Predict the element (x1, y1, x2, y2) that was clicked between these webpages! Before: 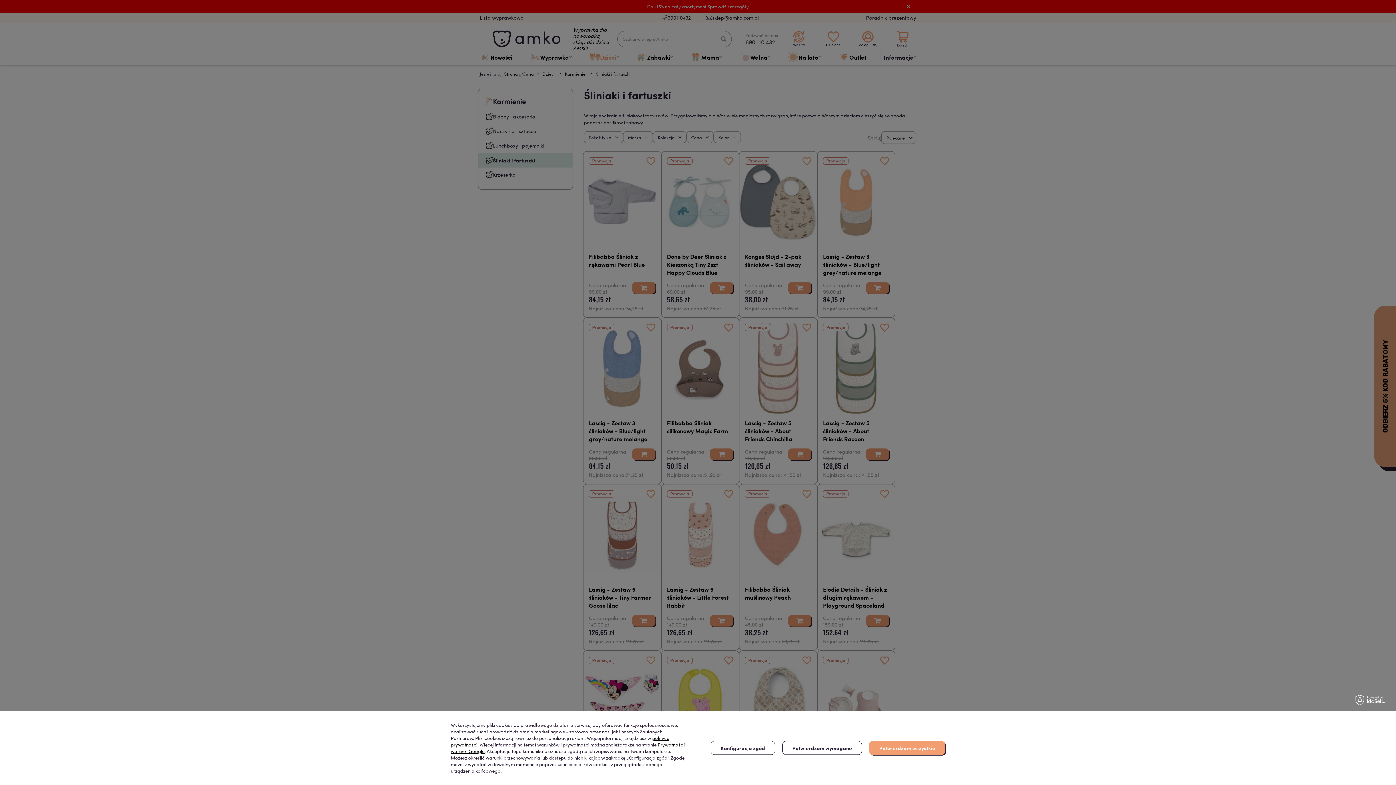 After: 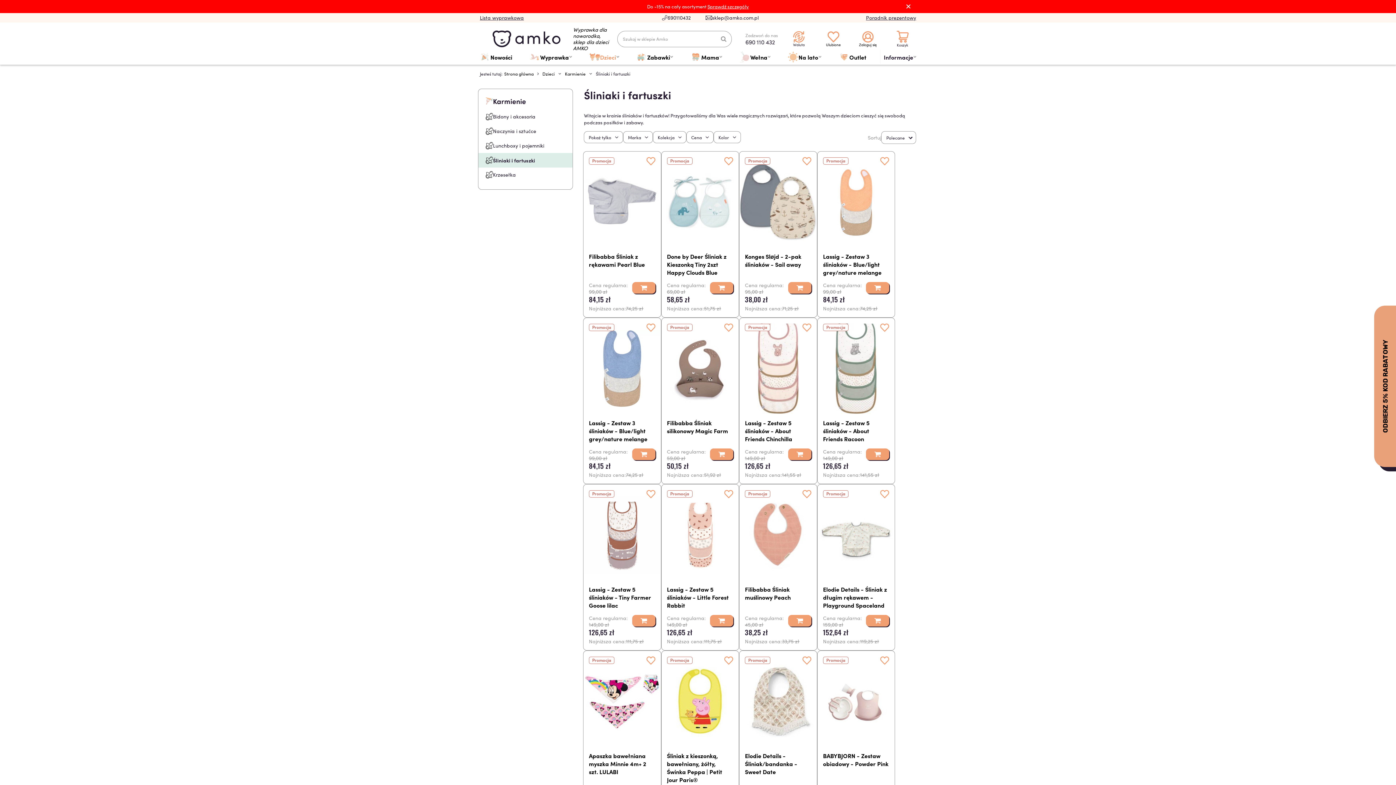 Action: bbox: (869, 741, 945, 755) label: Potwierdzam wszystkie